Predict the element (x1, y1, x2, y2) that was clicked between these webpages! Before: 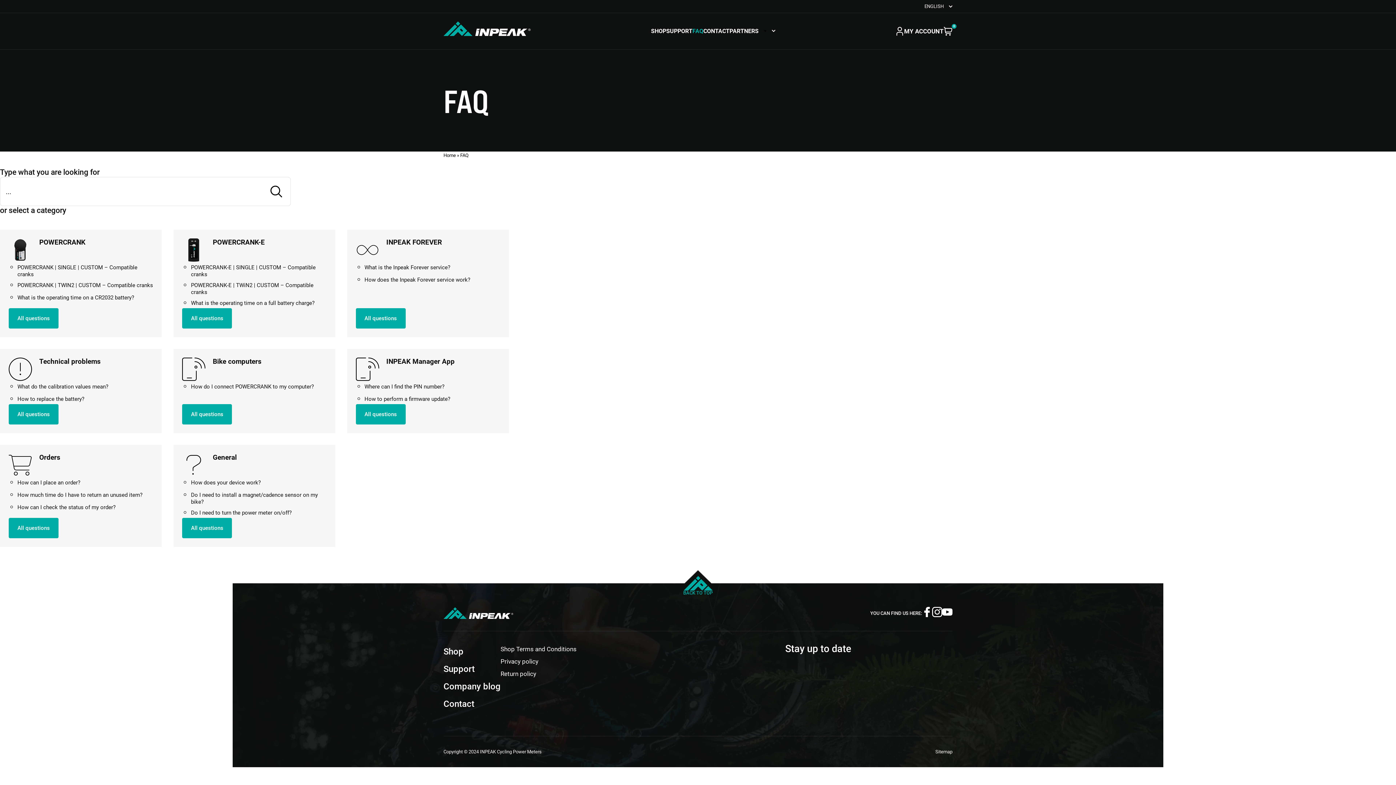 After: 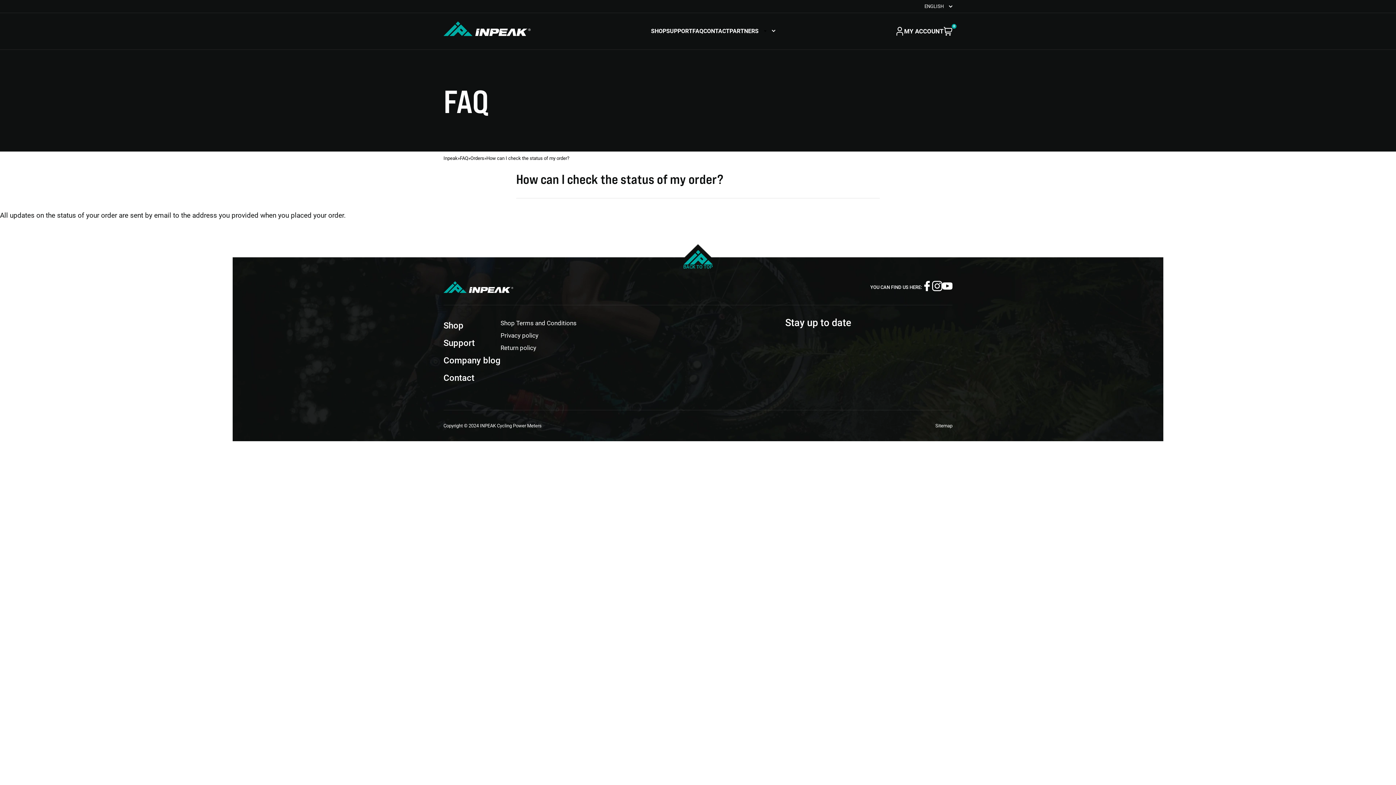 Action: bbox: (17, 504, 115, 511) label: How can I check the status of my order?